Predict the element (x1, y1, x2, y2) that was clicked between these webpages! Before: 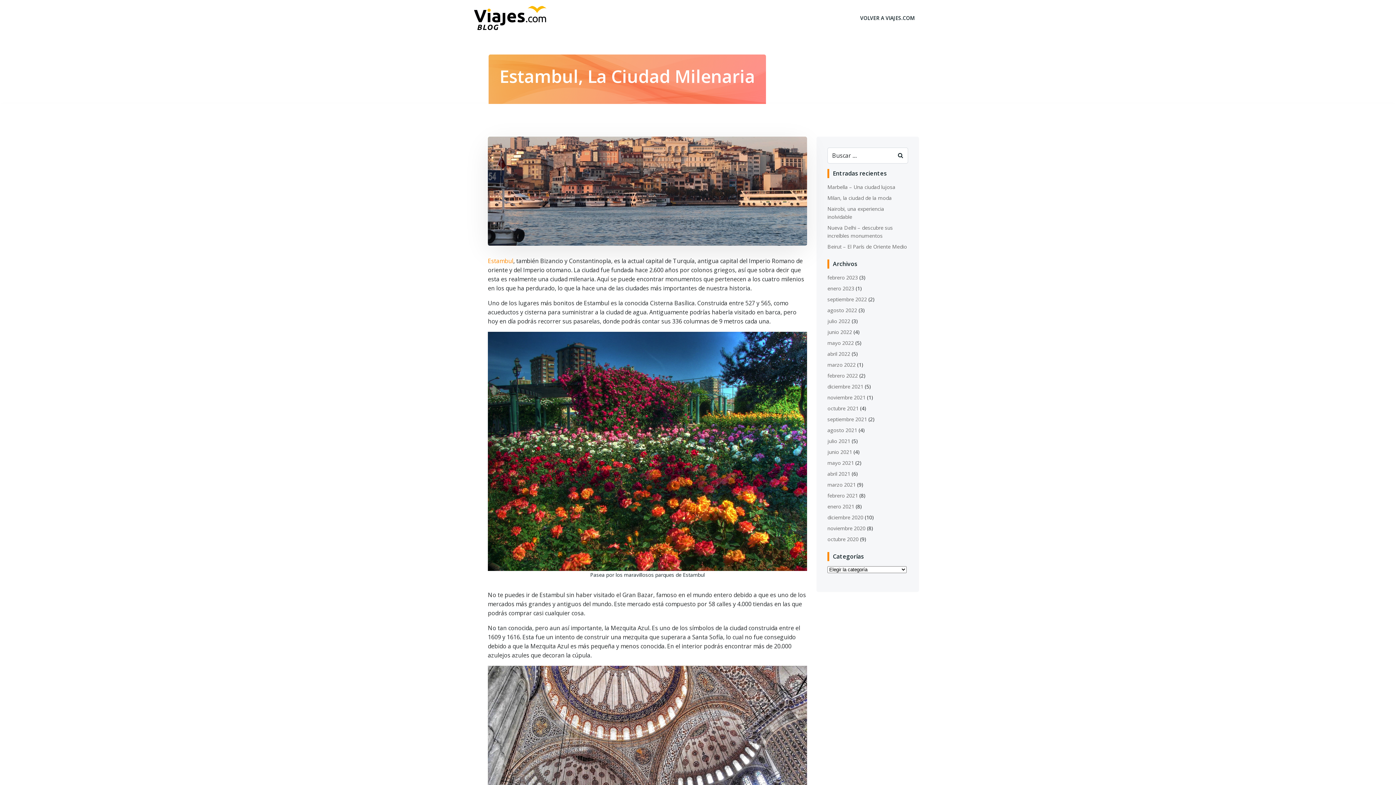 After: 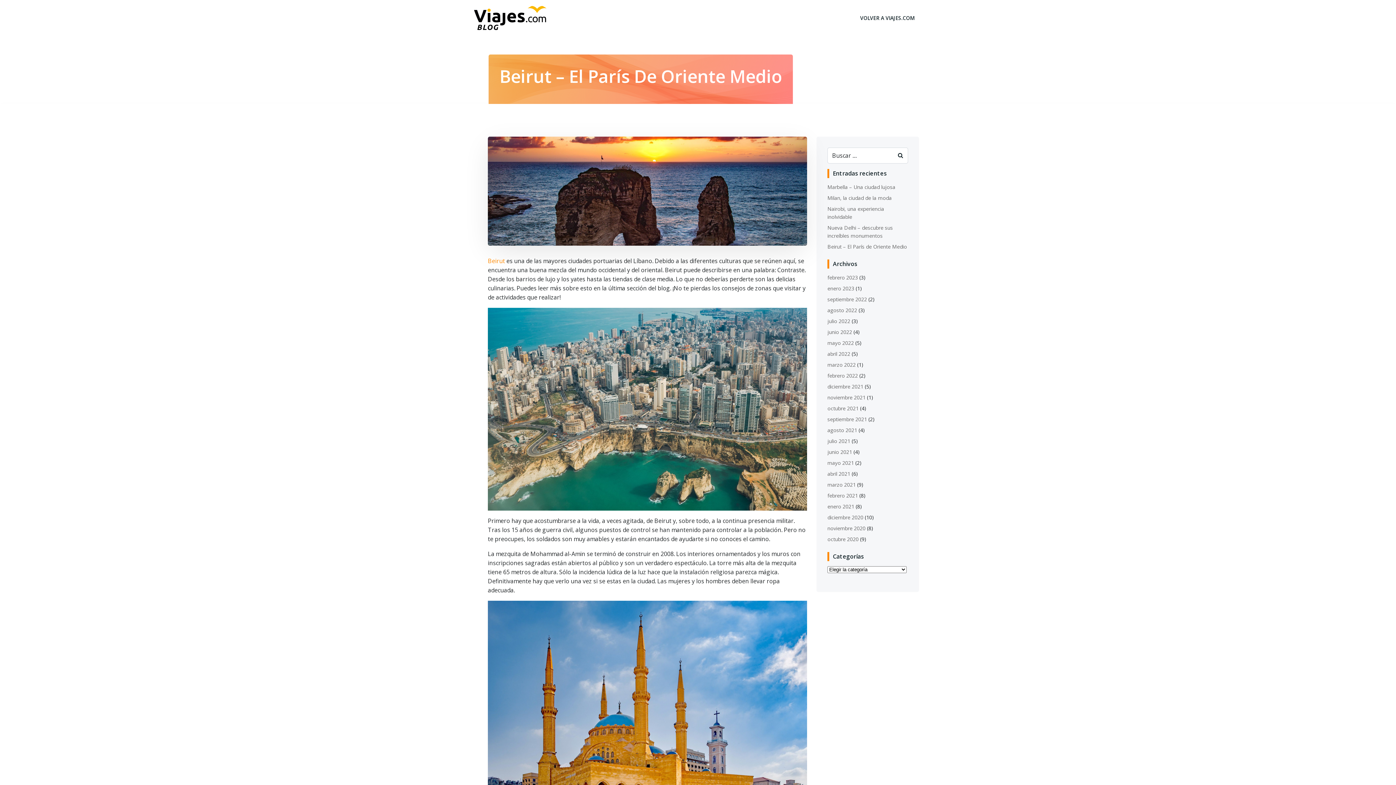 Action: bbox: (827, 243, 907, 250) label: Beirut – El París de Oriente Medio